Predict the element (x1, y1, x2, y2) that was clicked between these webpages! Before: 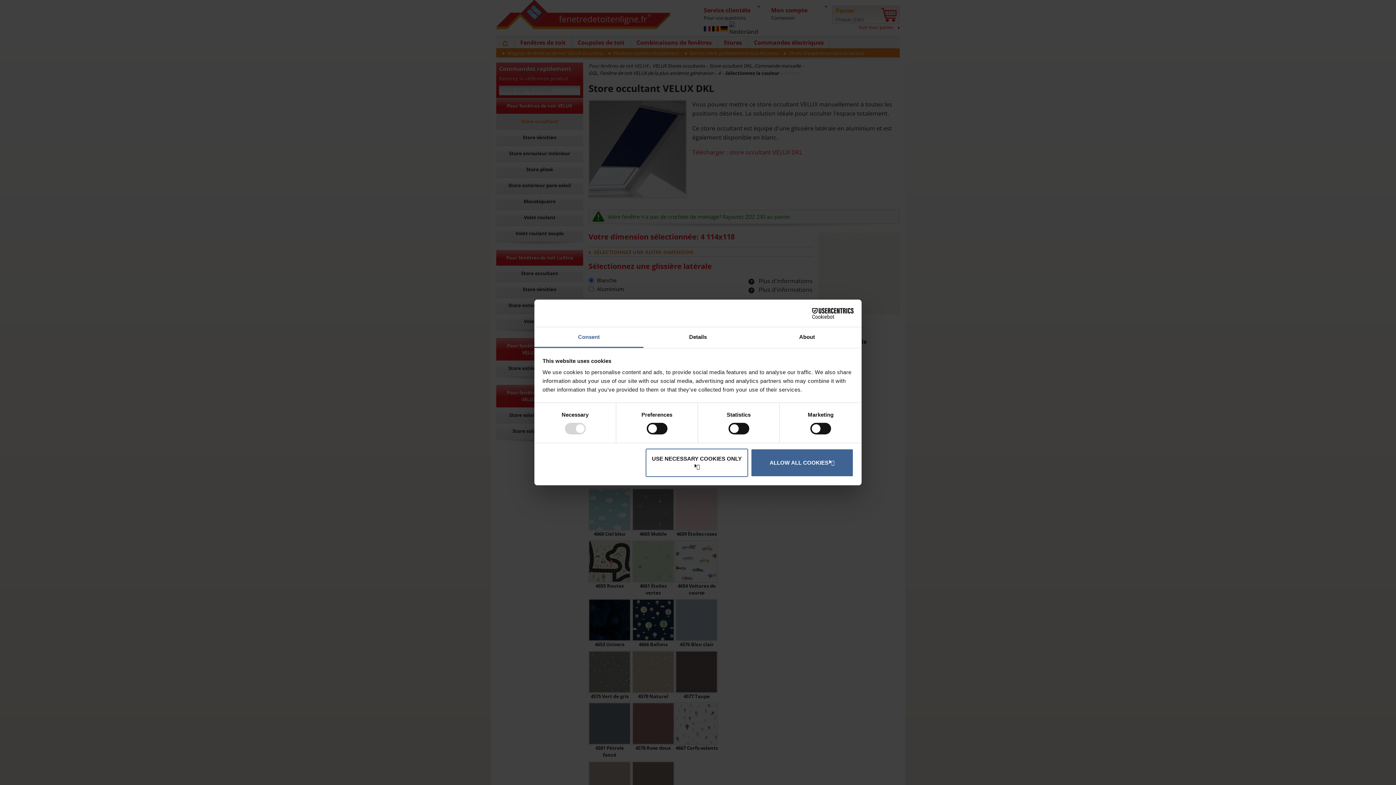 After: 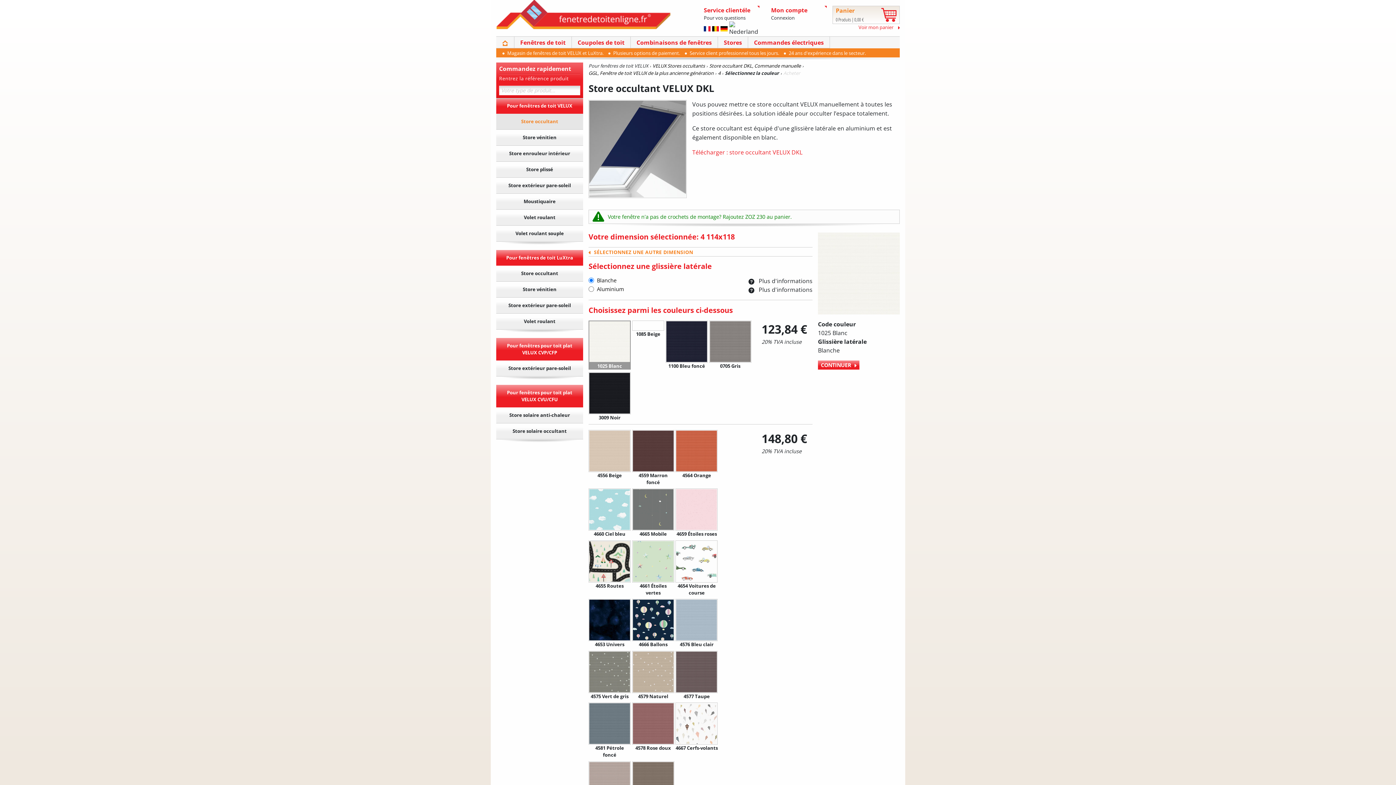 Action: bbox: (751, 448, 853, 477) label: ALLOW ALL COOKIES